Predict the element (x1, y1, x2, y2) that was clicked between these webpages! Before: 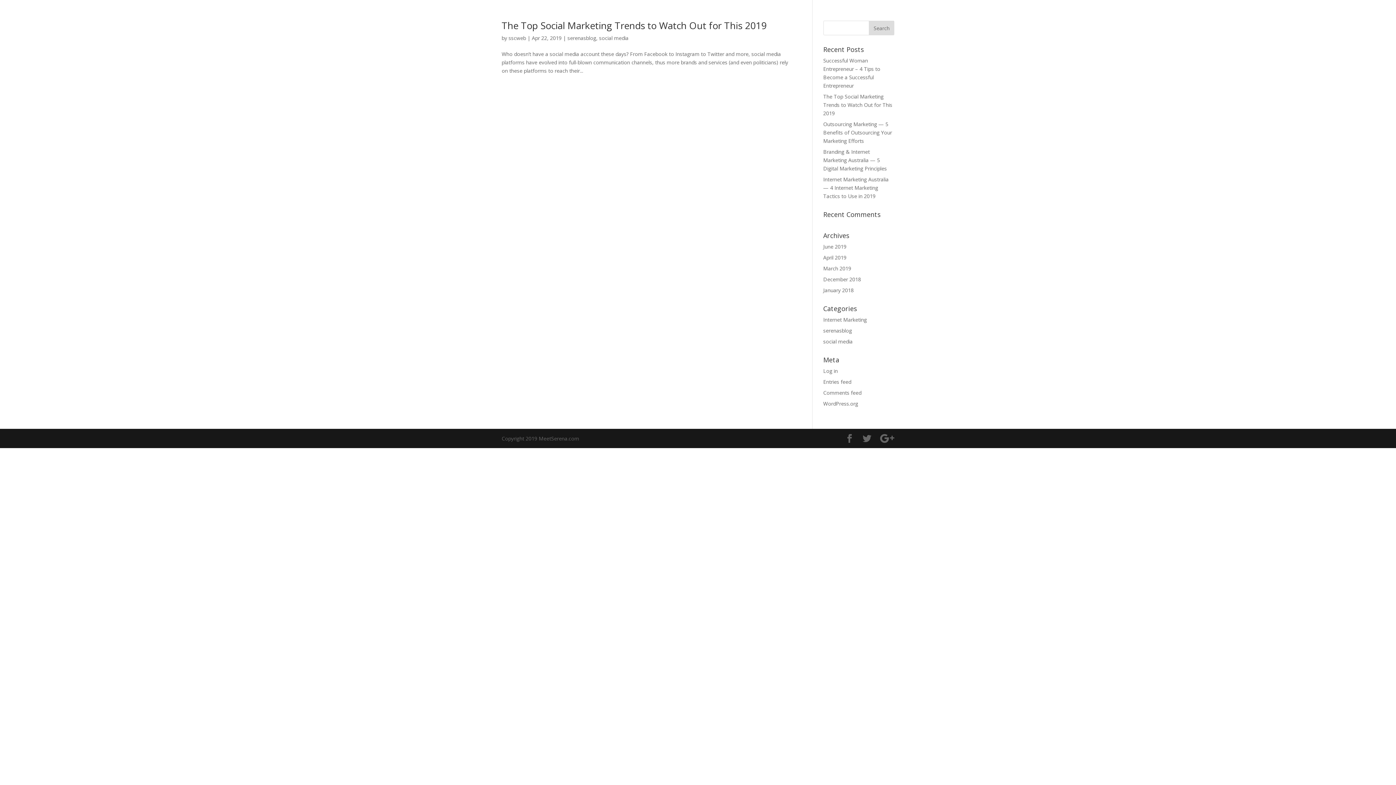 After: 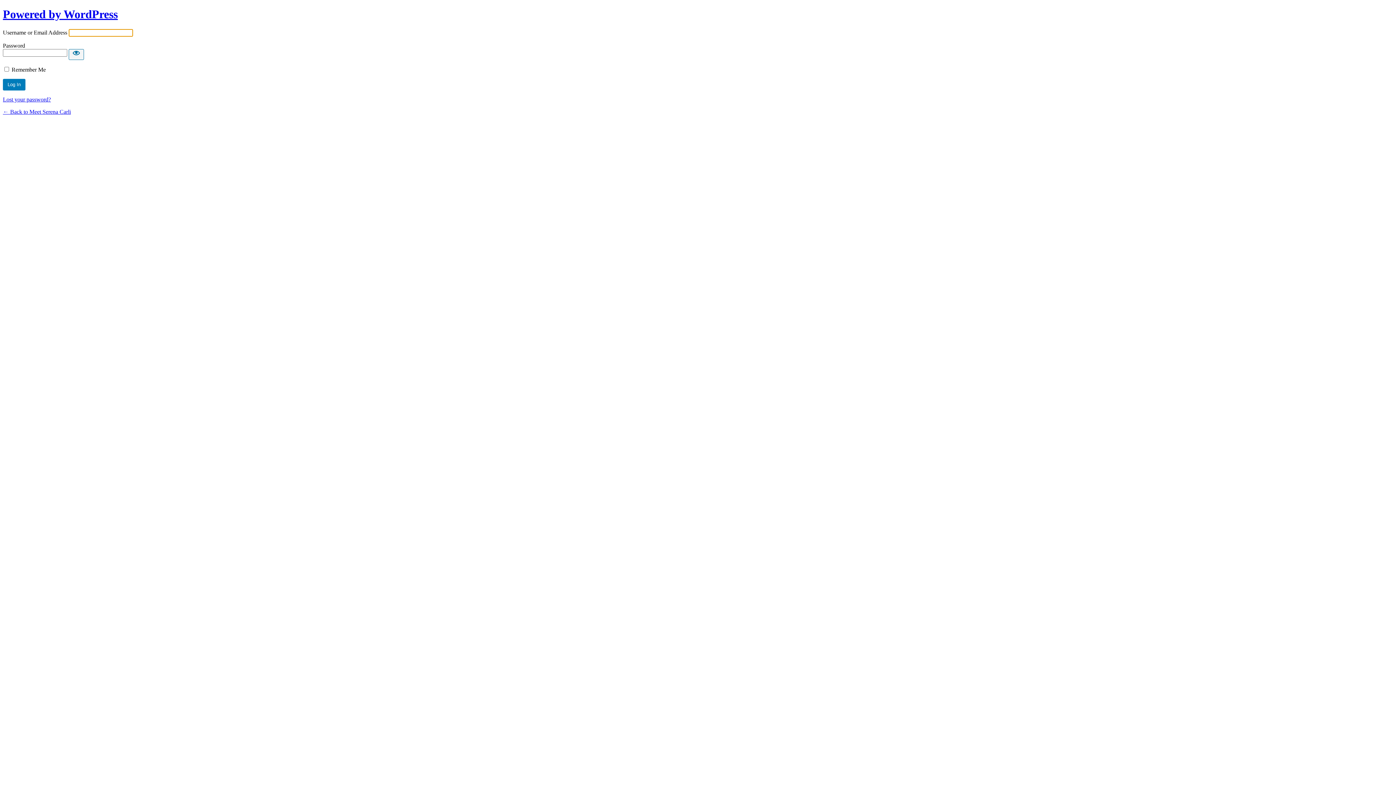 Action: bbox: (823, 367, 838, 374) label: Log in